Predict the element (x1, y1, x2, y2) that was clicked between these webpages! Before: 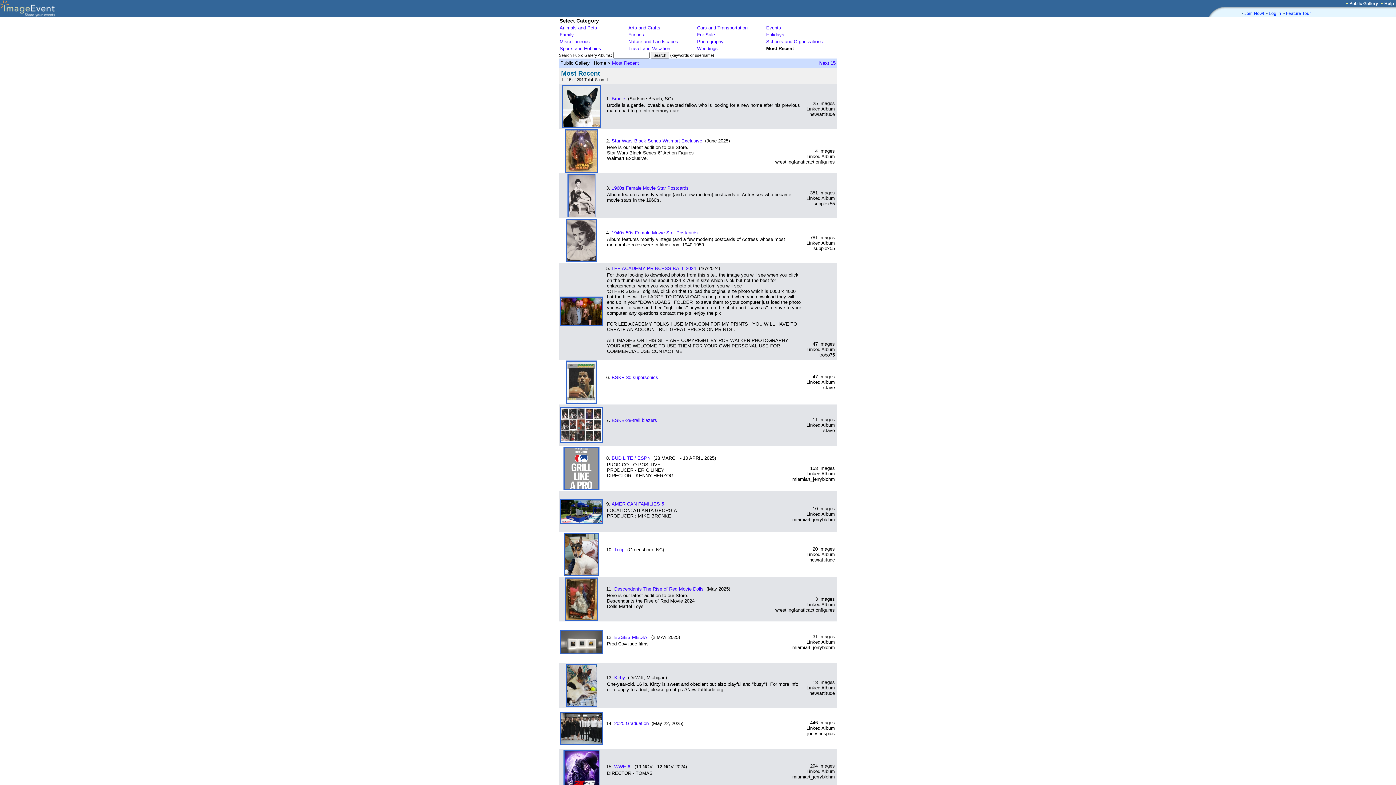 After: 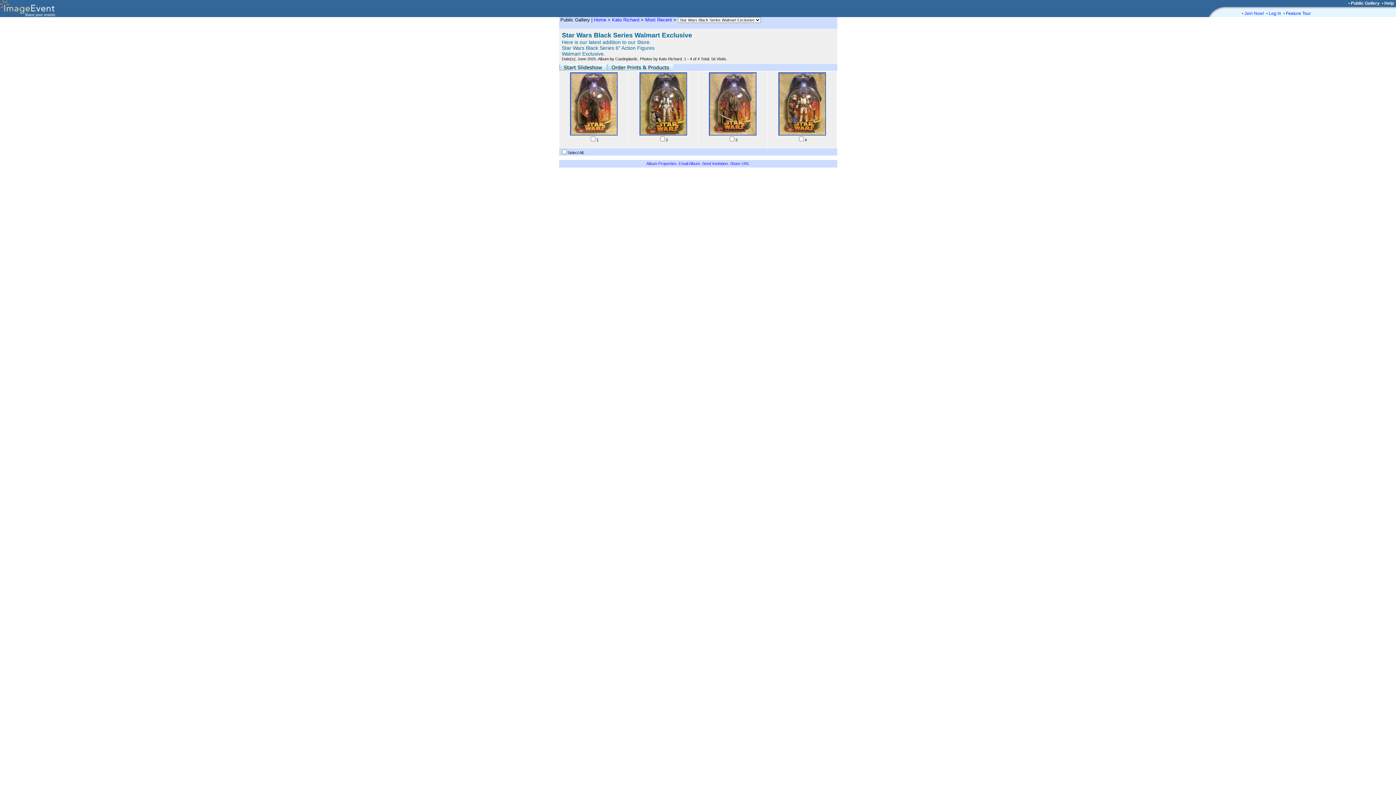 Action: label: Star Wars Black Series Walmart Exclusive bbox: (611, 138, 702, 143)